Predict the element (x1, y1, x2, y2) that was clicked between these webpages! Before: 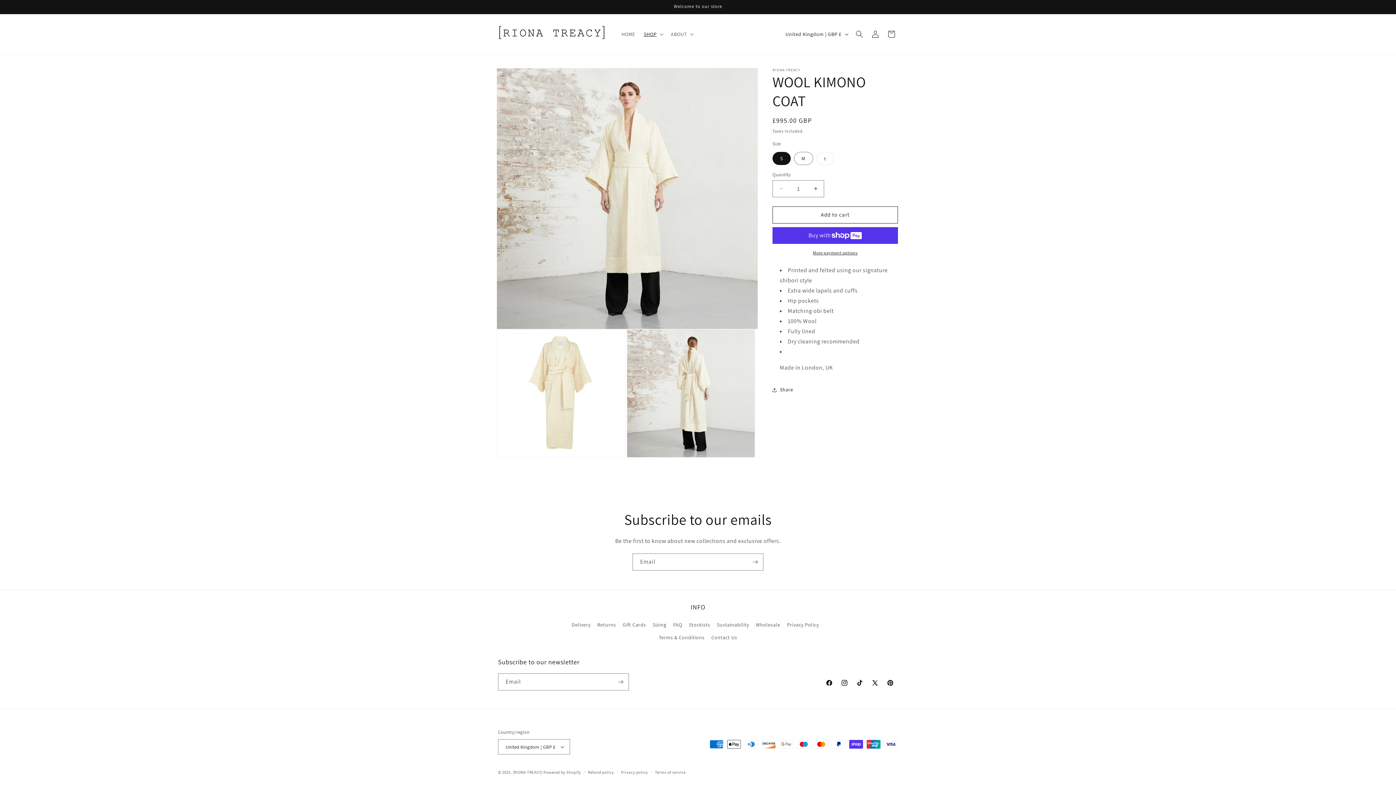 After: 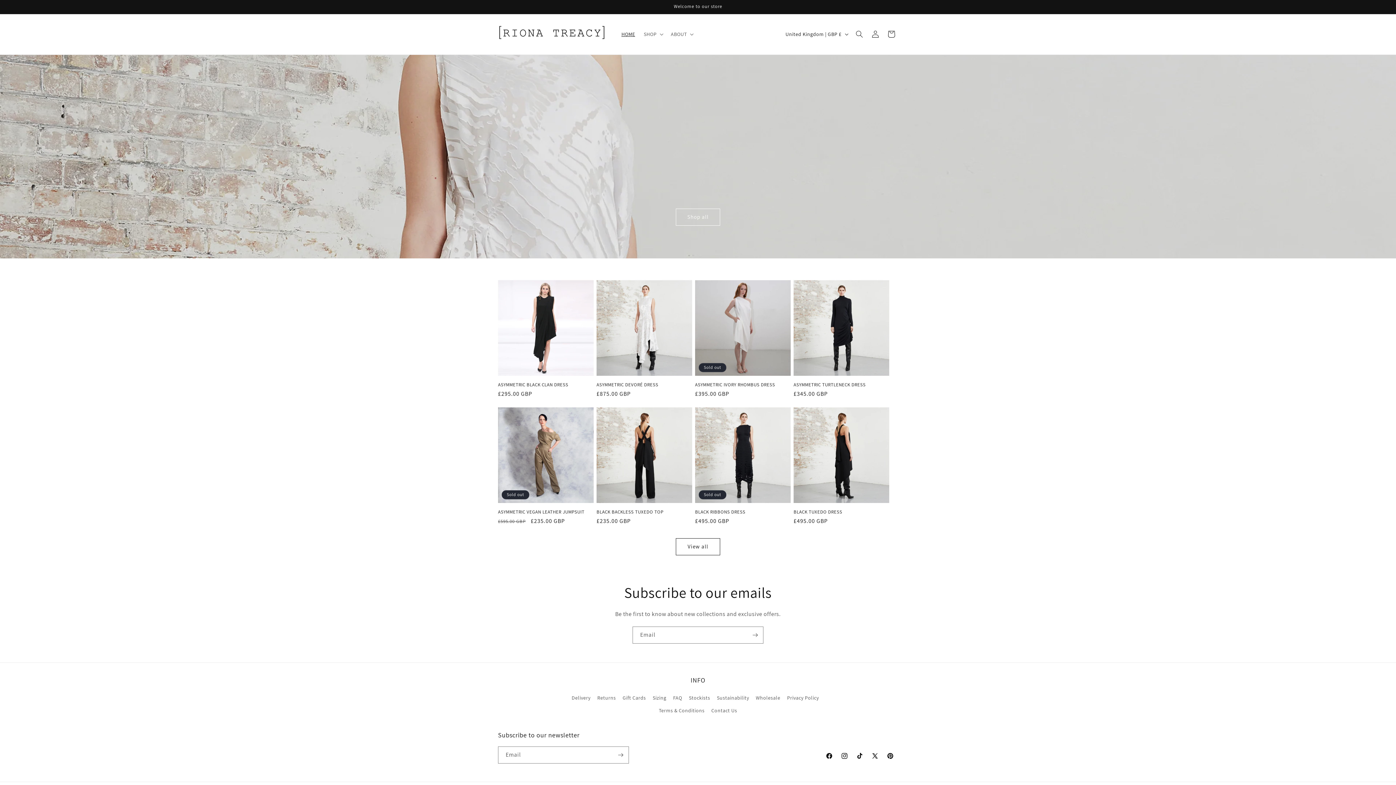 Action: bbox: (495, 21, 610, 47)